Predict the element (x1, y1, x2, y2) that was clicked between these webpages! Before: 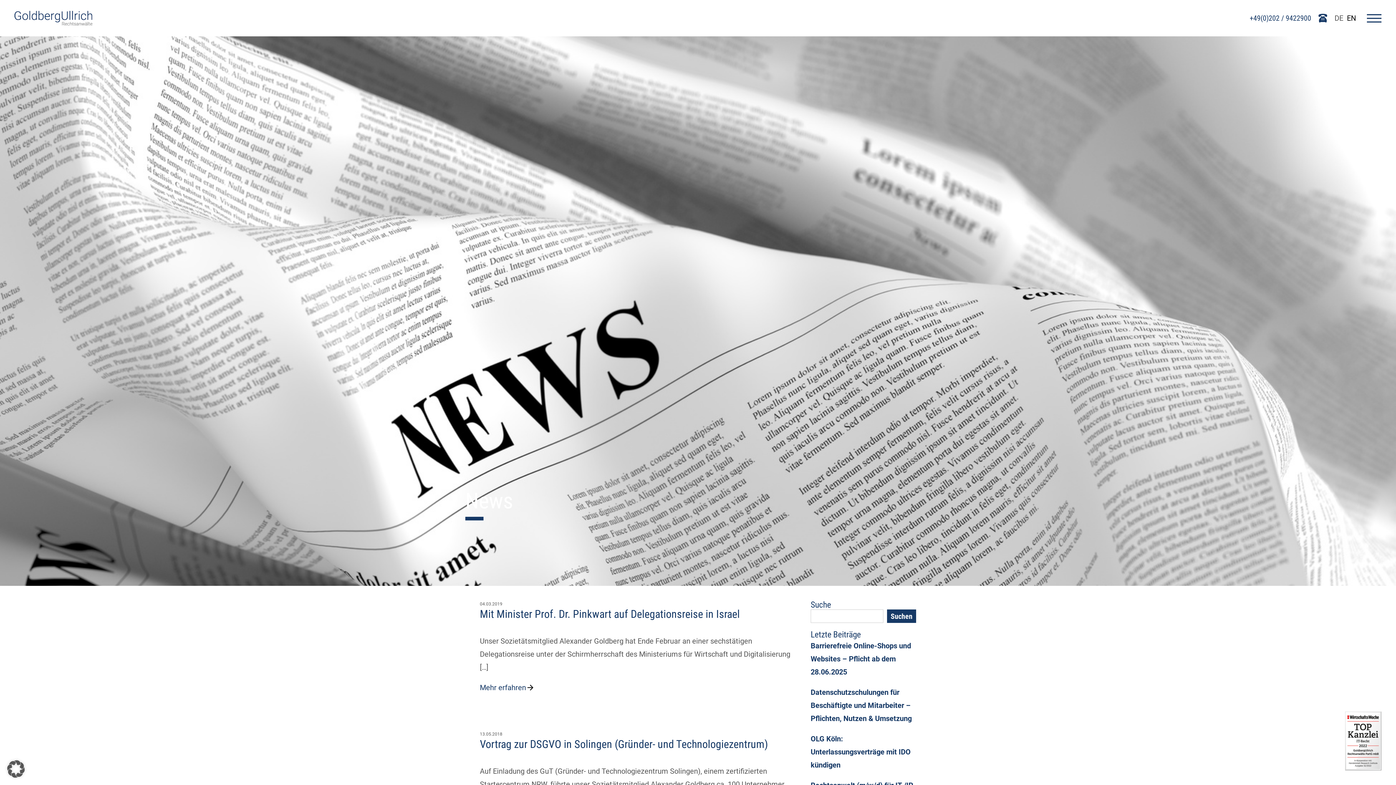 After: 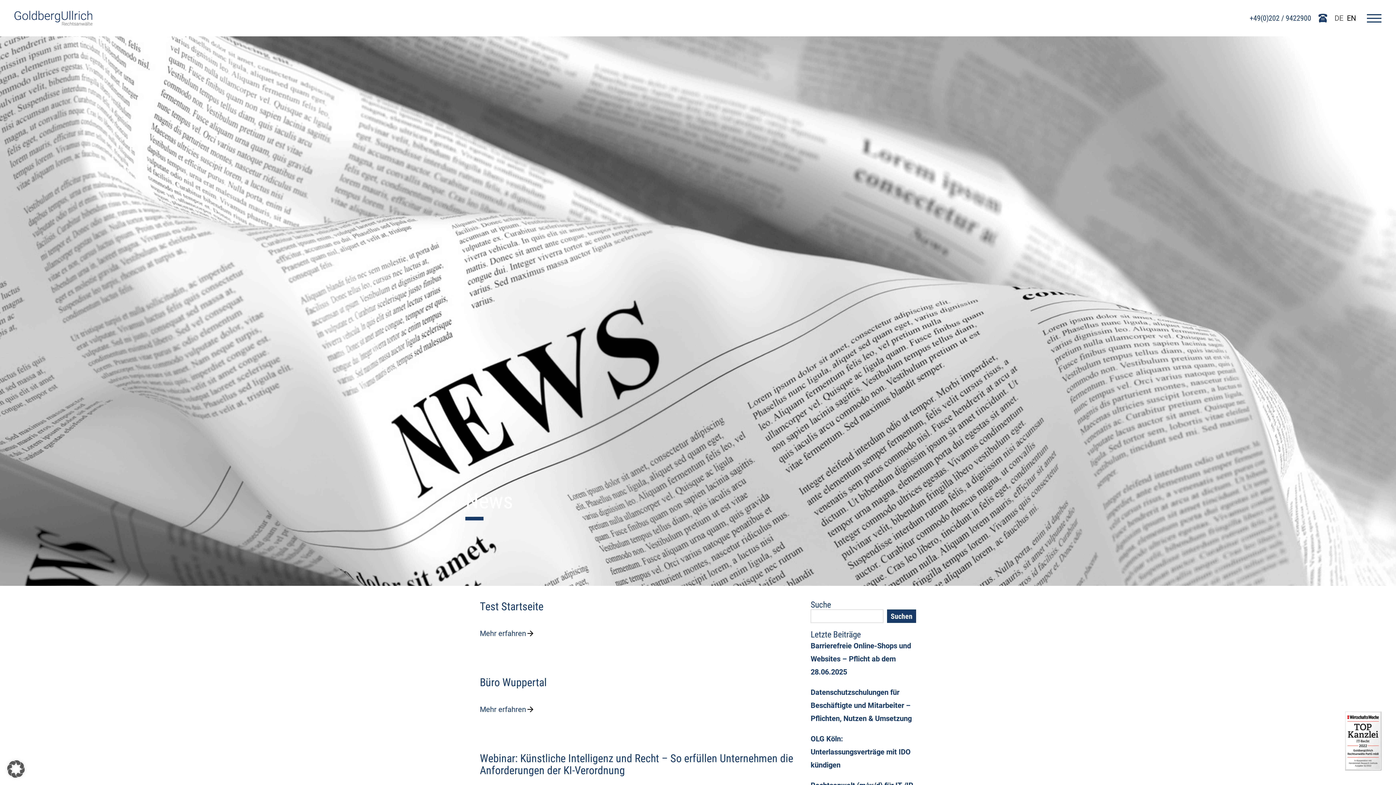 Action: label: Search bbox: (887, 609, 916, 623)